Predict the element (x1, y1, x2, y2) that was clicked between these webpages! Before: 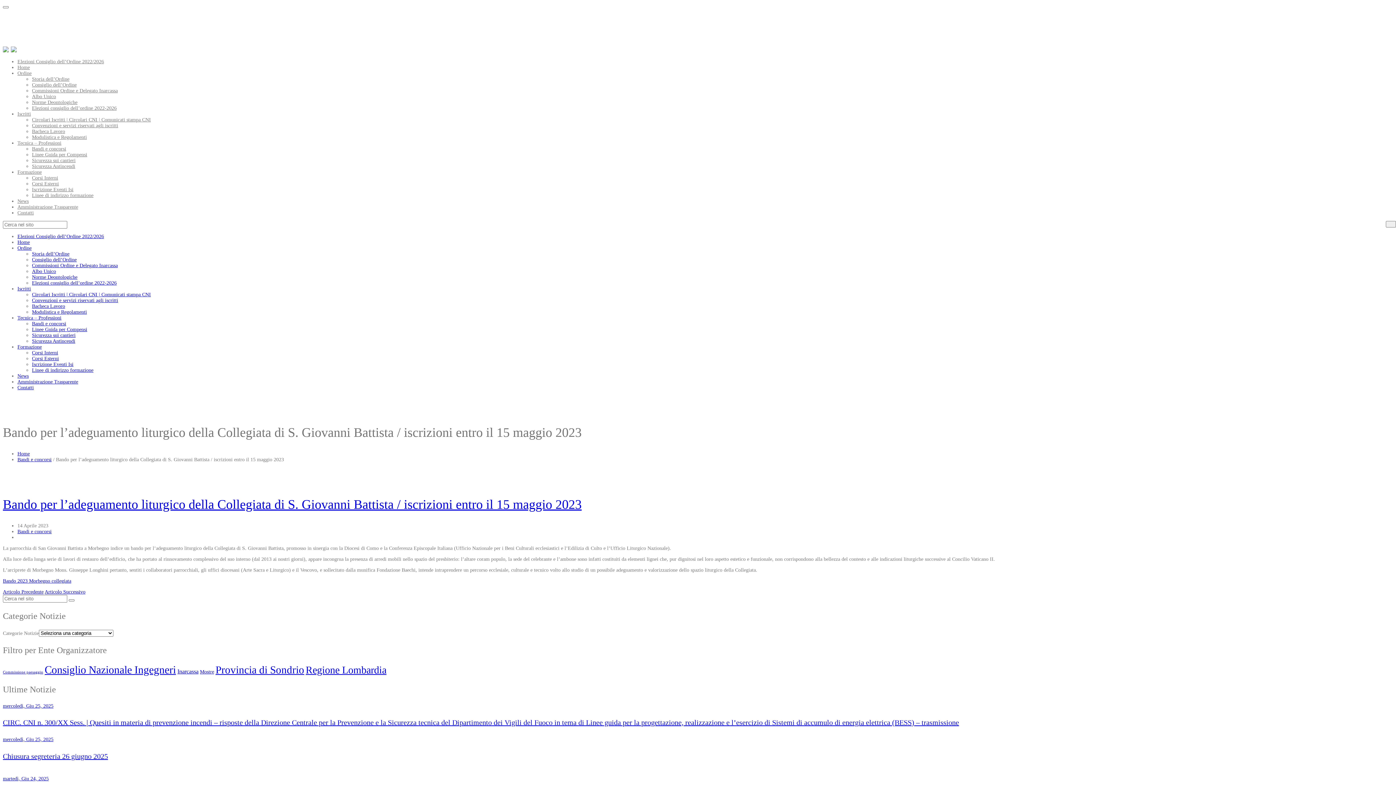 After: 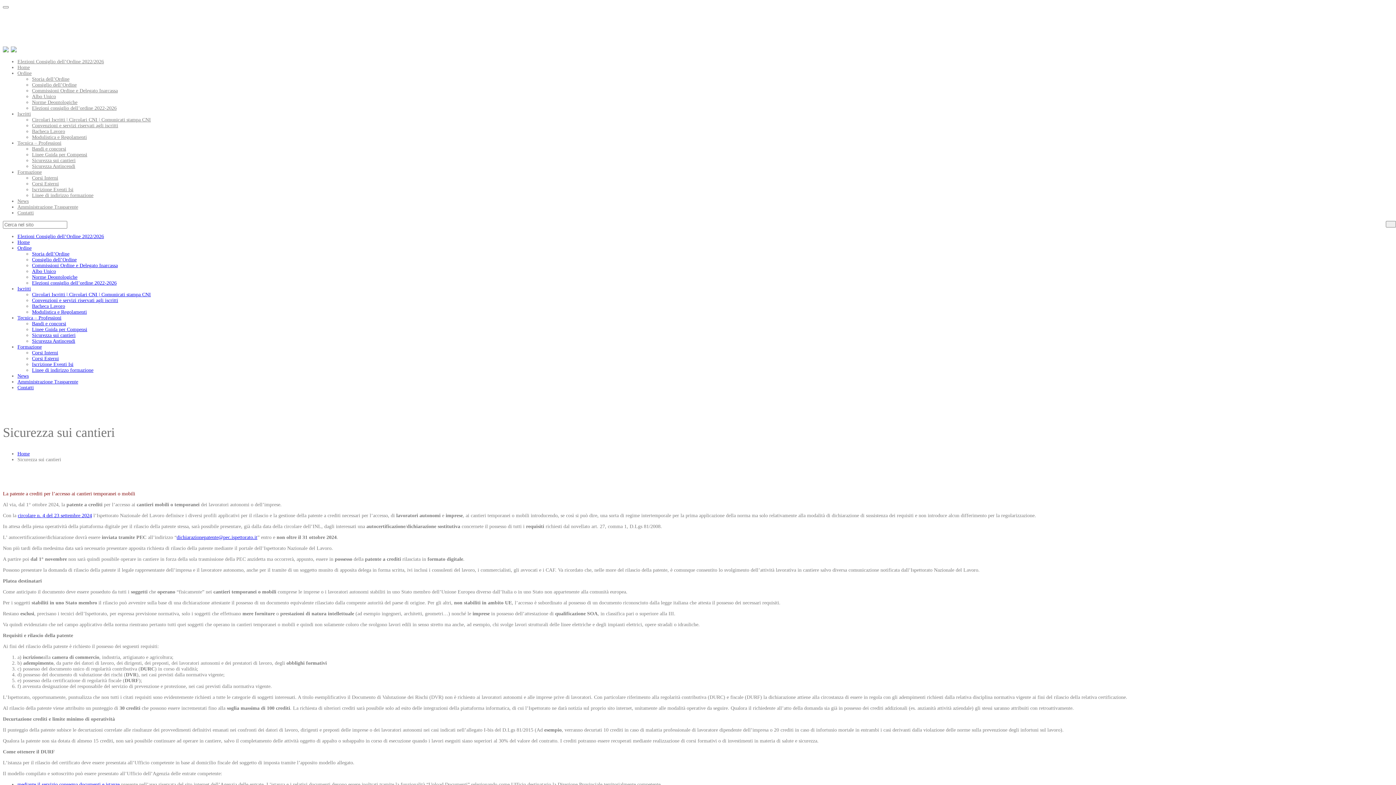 Action: label: Sicurezza sui cantieri bbox: (32, 157, 75, 163)